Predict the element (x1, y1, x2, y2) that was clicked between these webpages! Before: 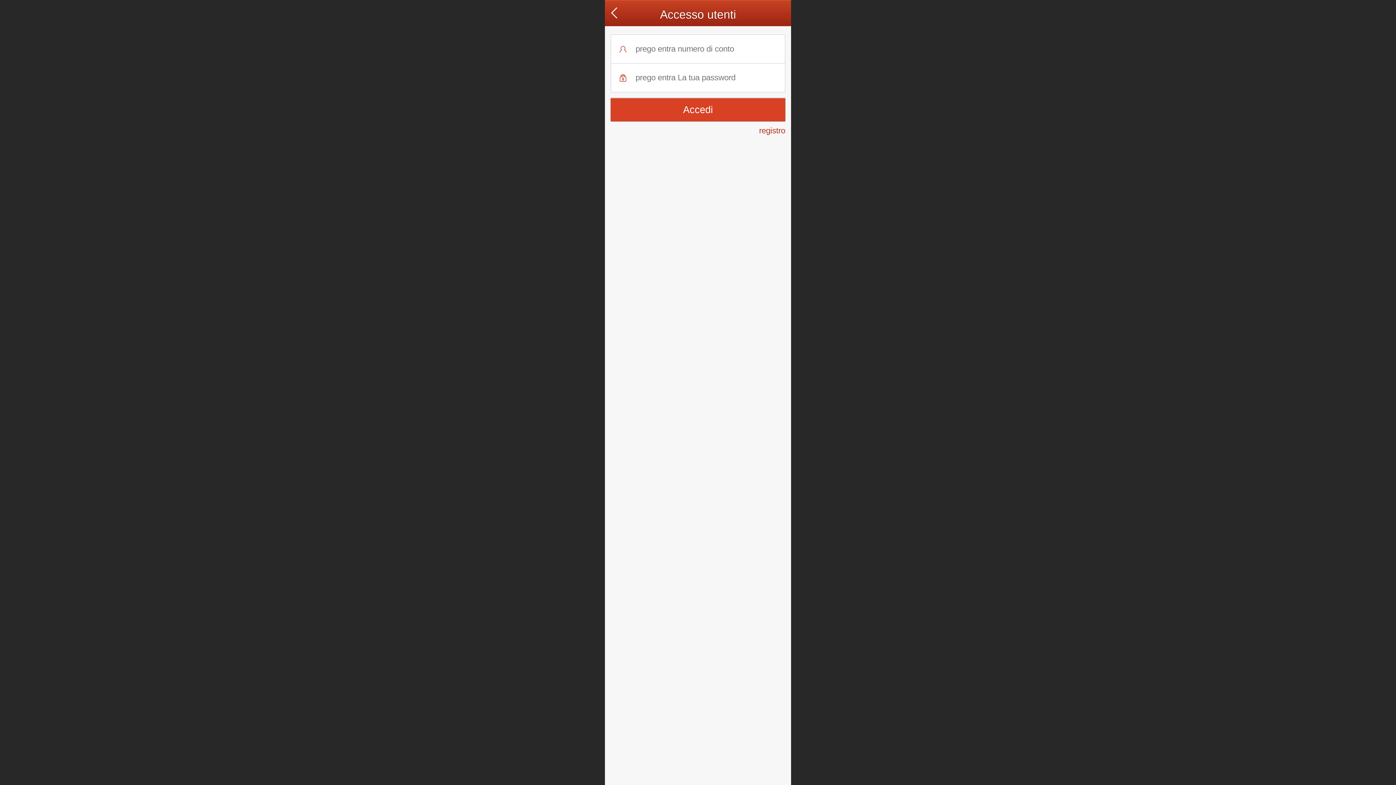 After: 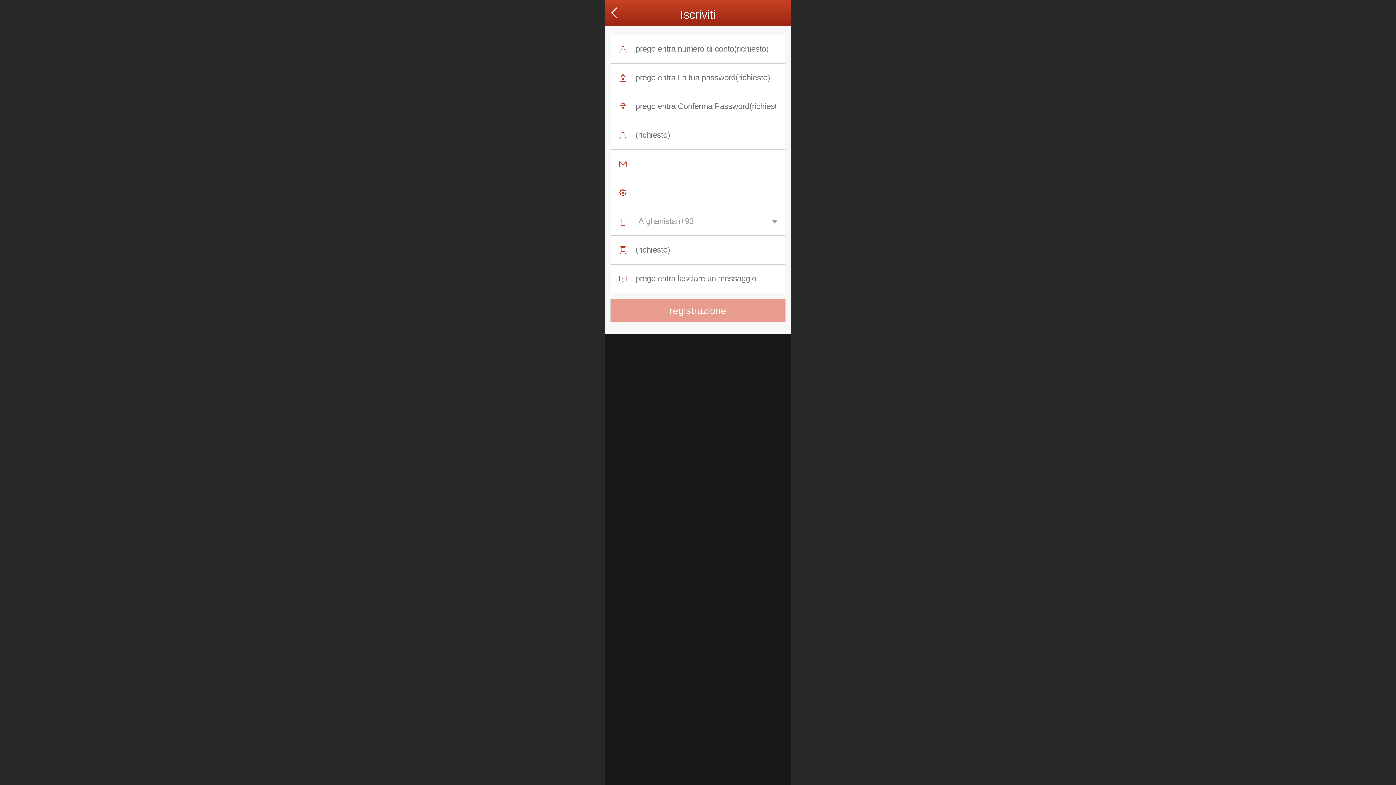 Action: bbox: (759, 126, 785, 135) label: registro